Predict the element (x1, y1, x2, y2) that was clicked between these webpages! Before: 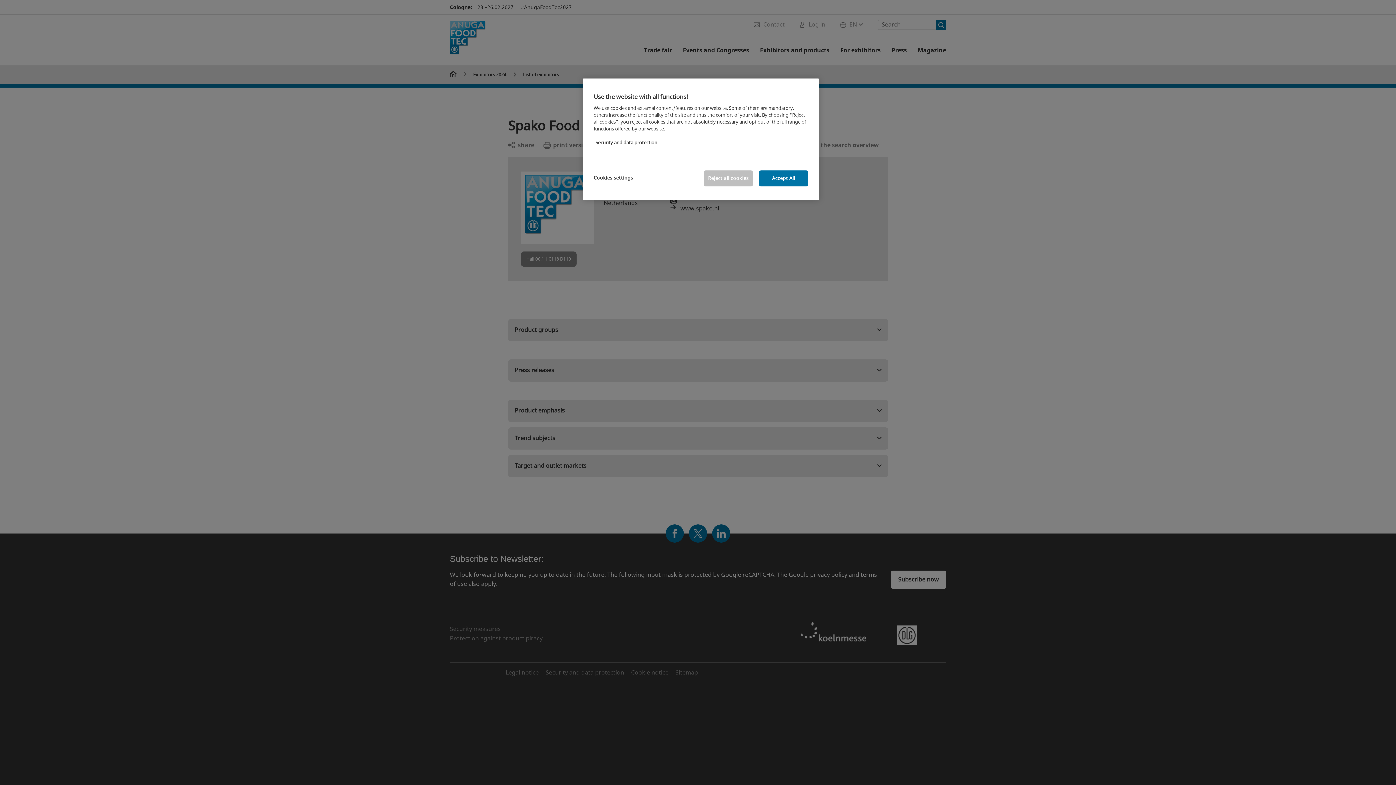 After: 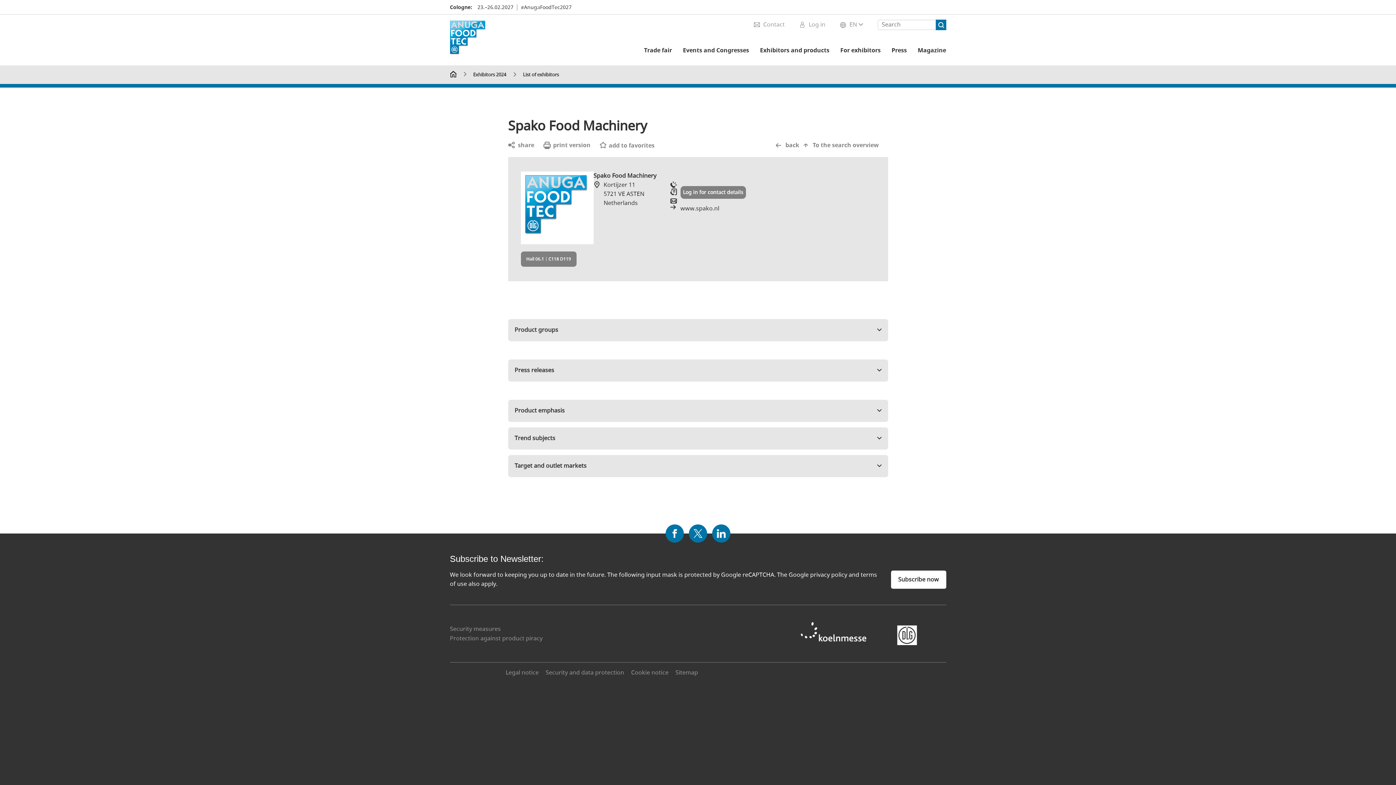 Action: bbox: (759, 170, 808, 186) label: Accept All